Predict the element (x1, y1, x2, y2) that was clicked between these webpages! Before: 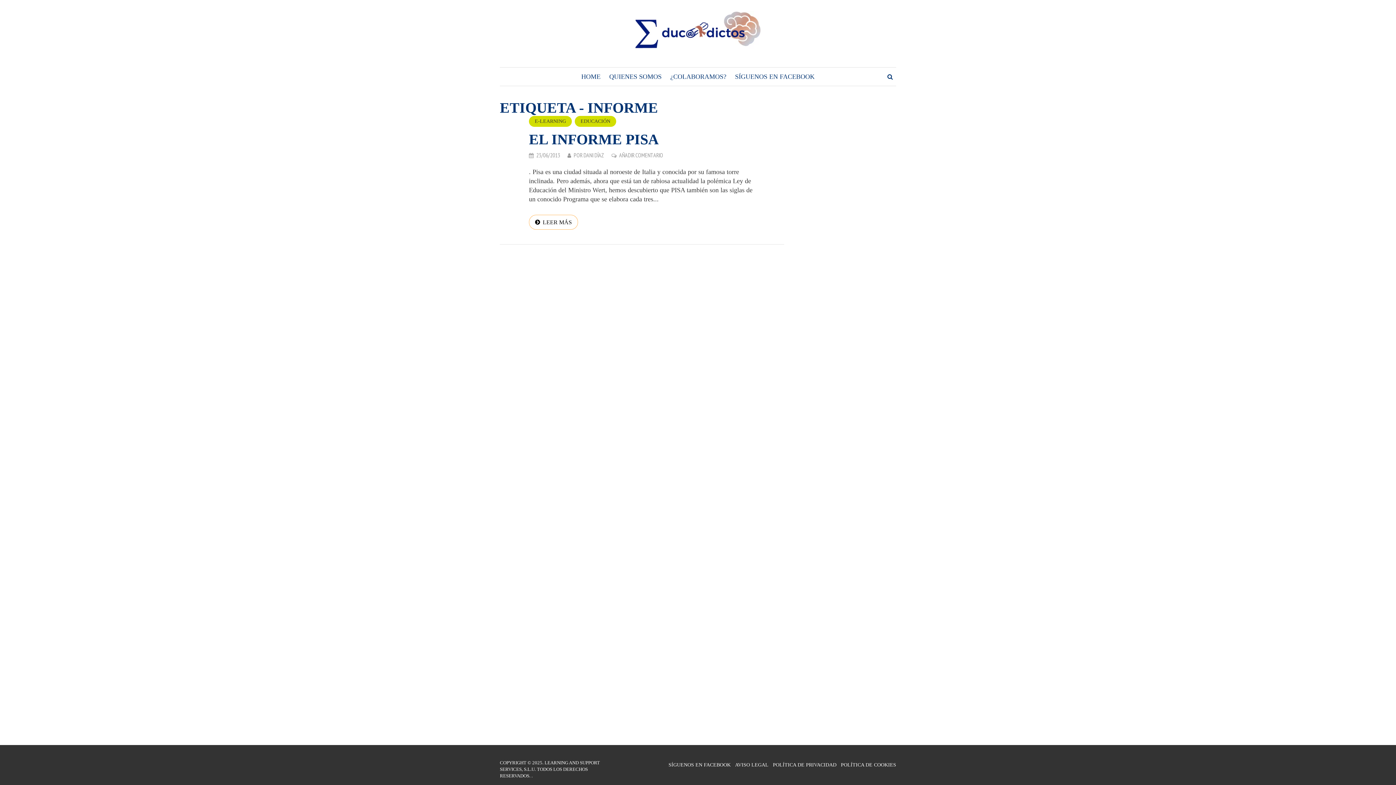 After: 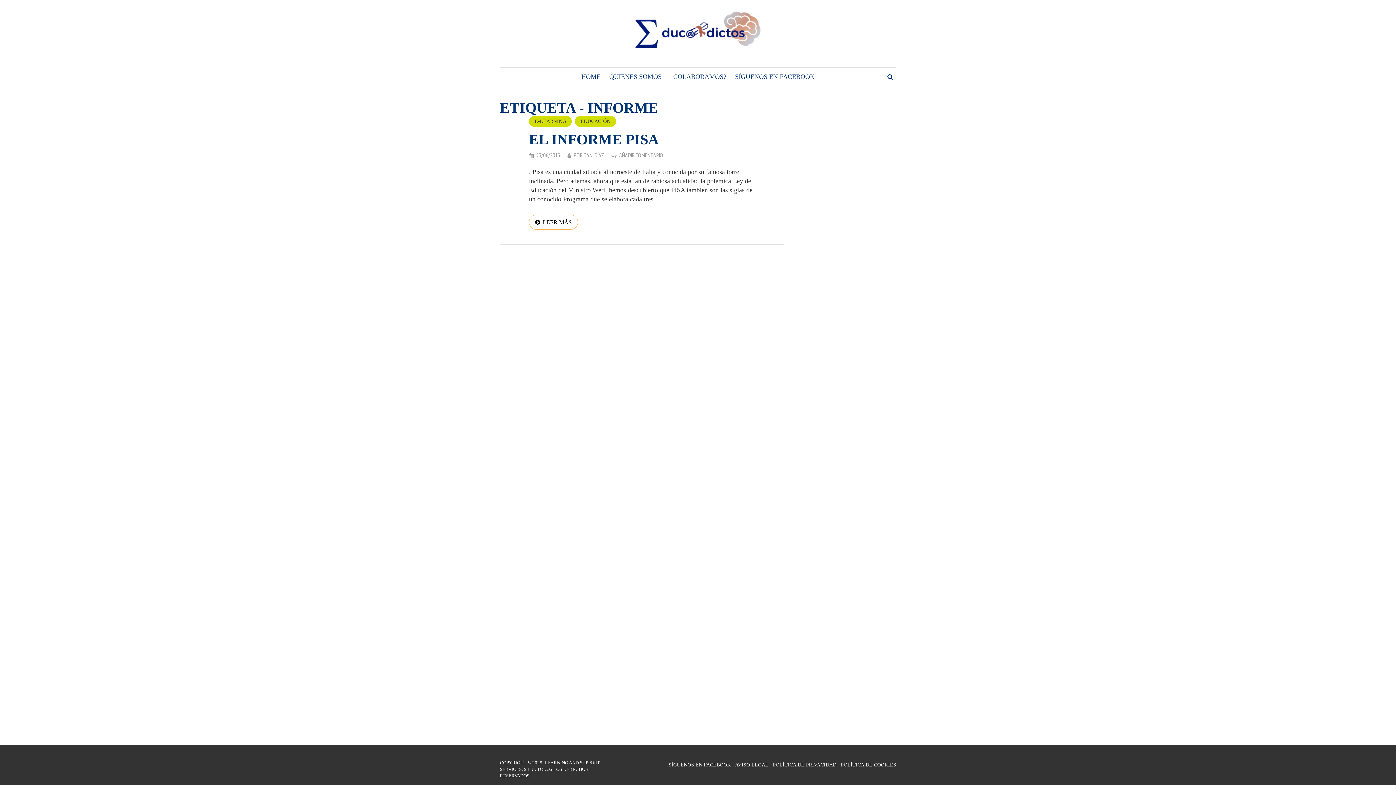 Action: bbox: (517, 67, 526, 71)